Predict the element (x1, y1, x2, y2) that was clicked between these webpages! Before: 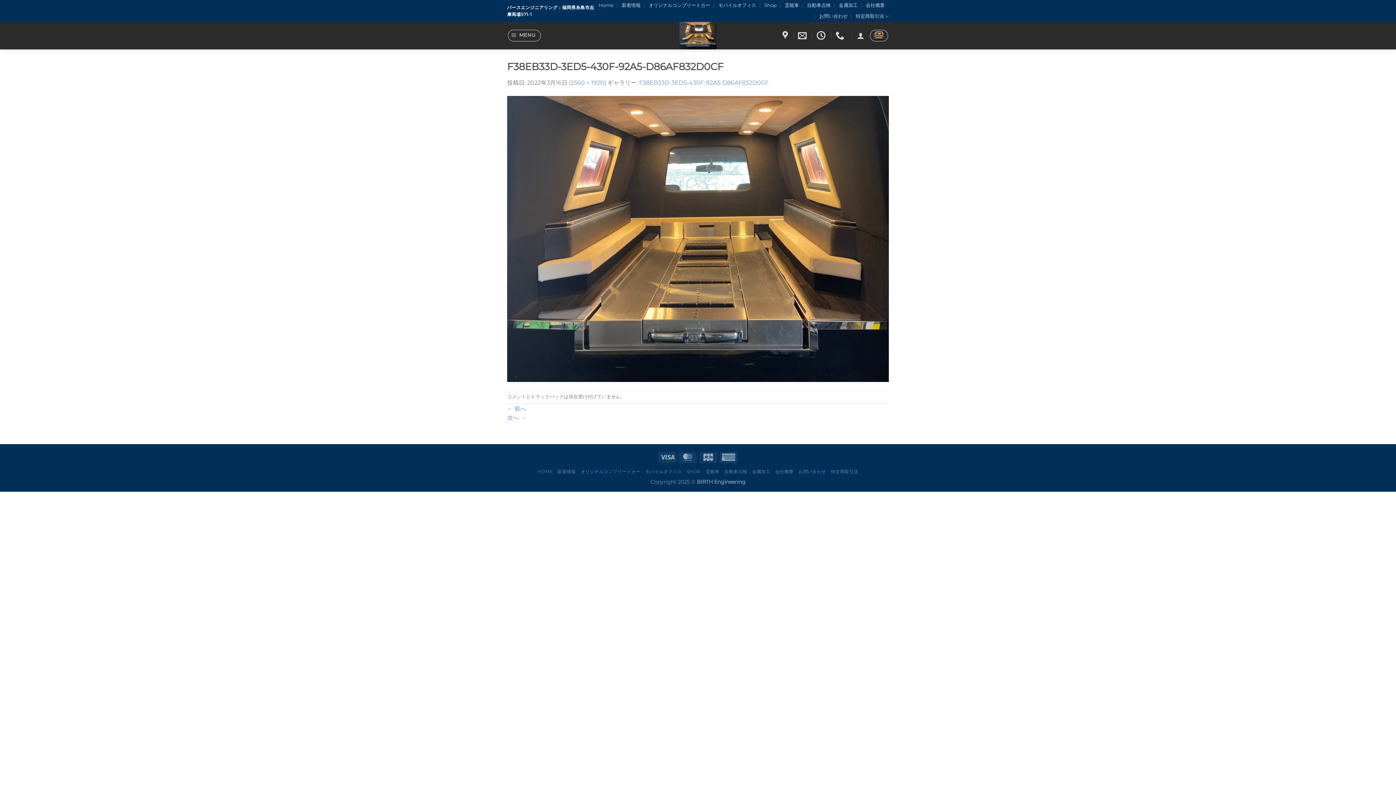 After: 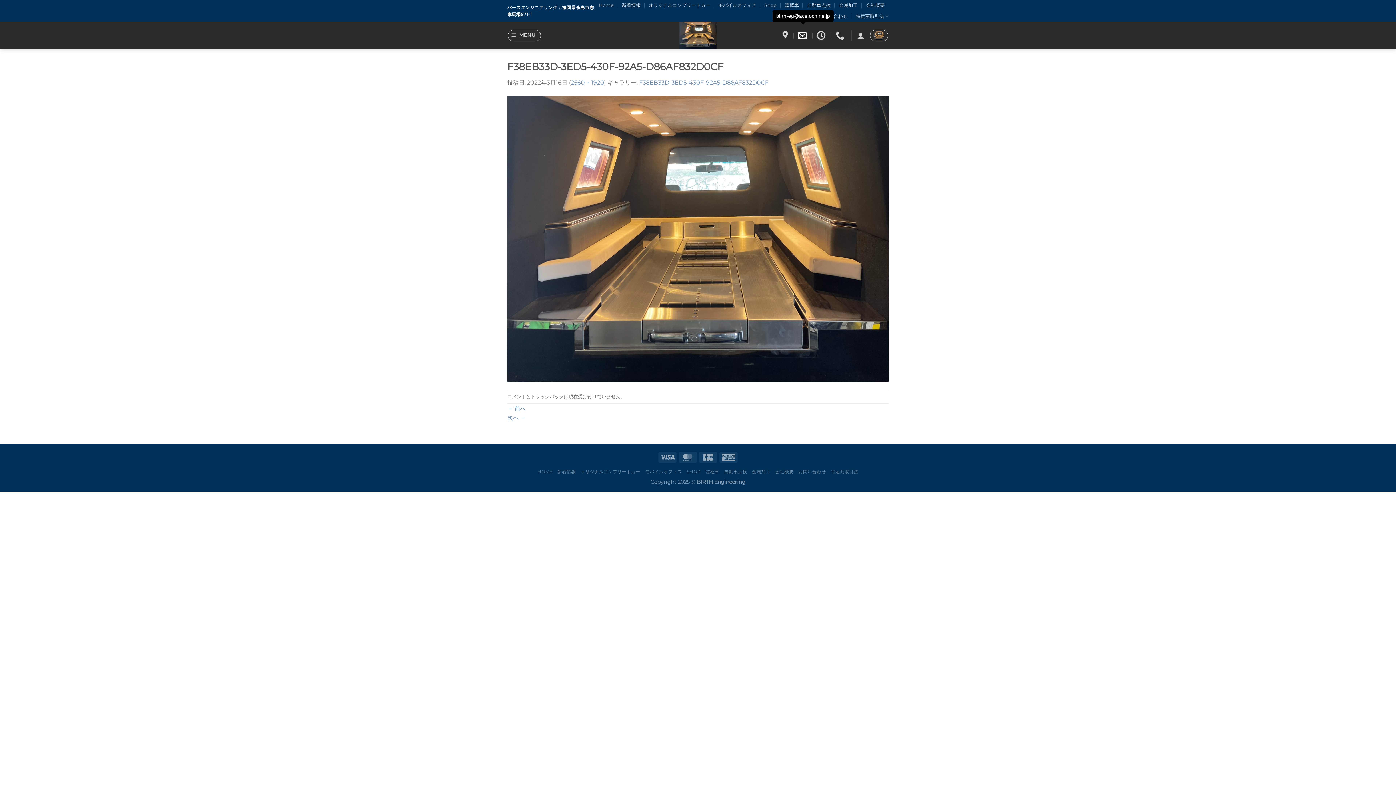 Action: bbox: (798, 26, 808, 44)